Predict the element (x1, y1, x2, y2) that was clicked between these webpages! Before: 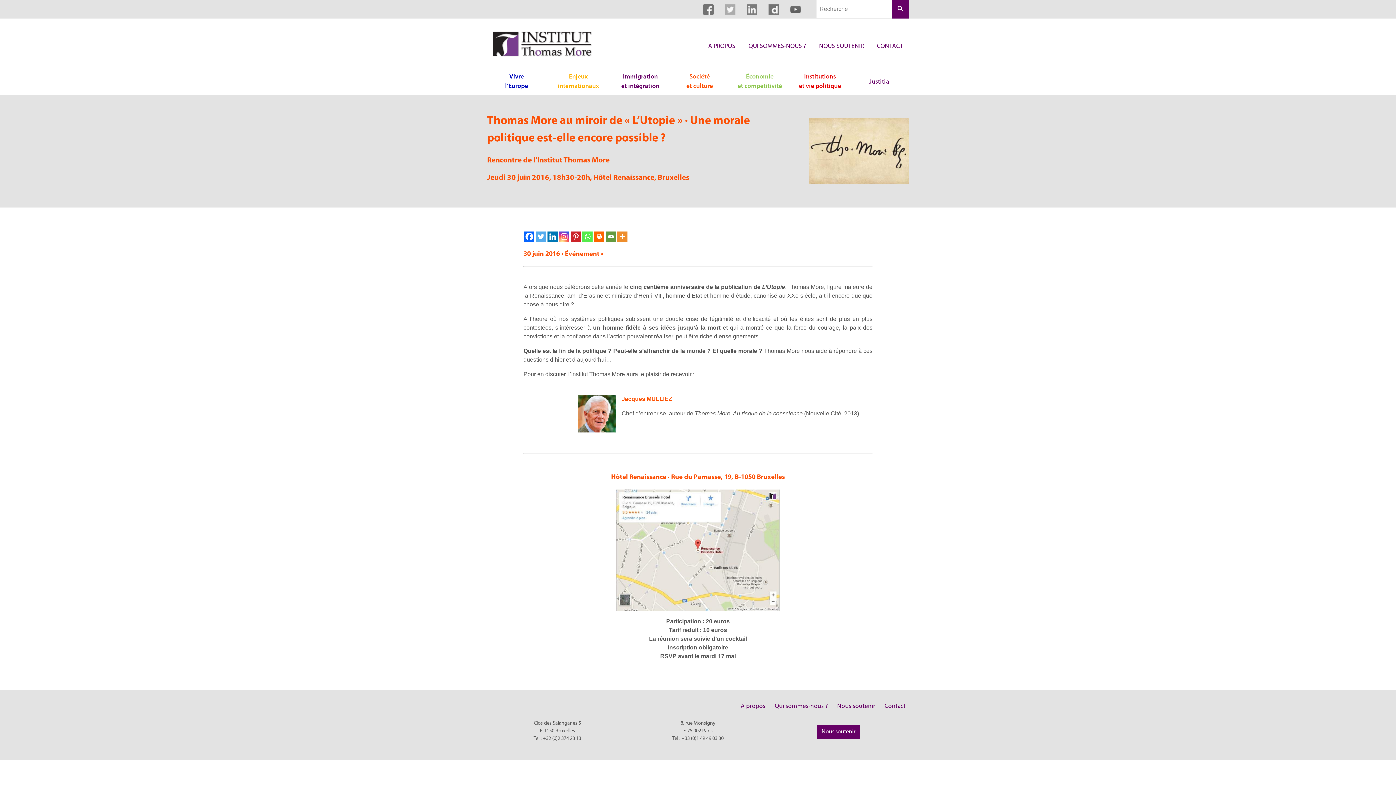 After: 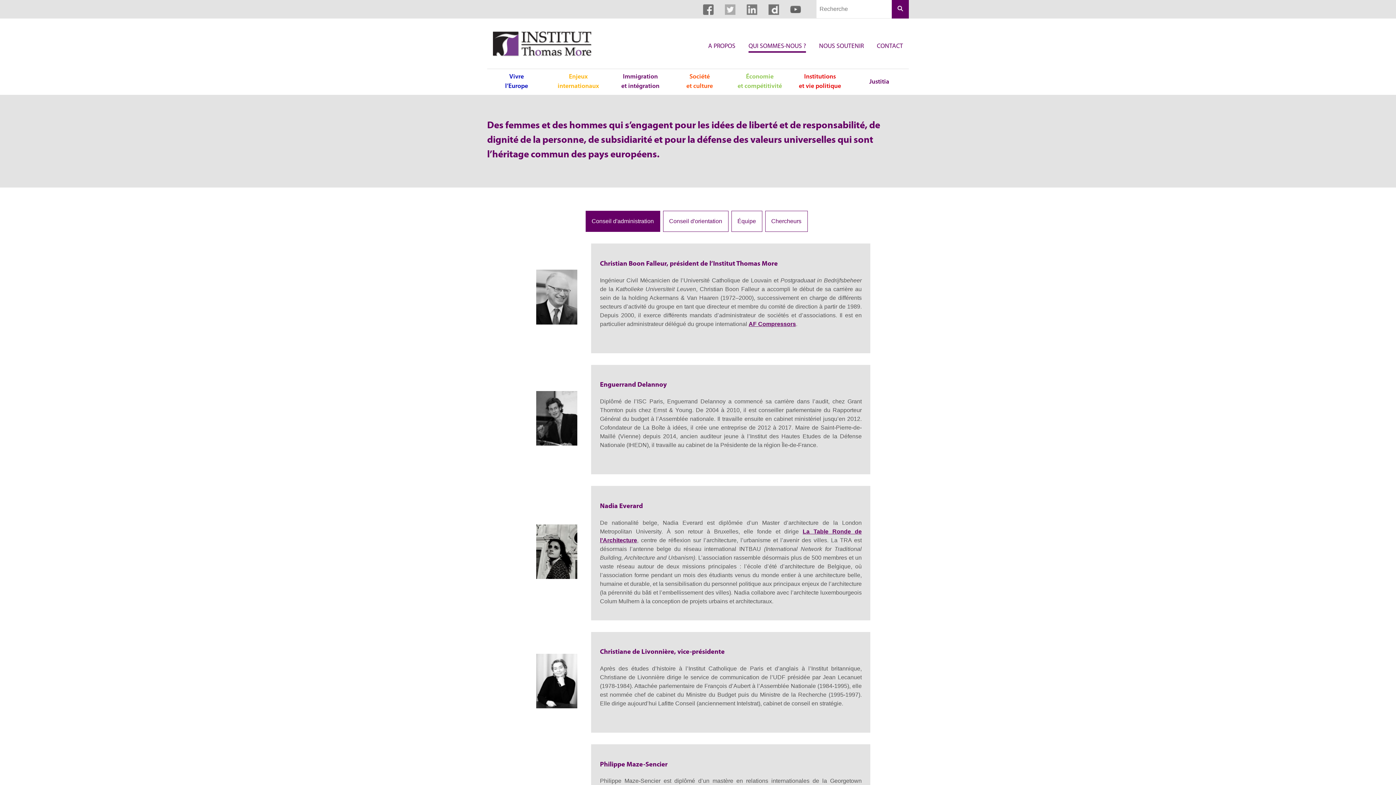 Action: bbox: (771, 699, 831, 714) label: Qui sommes-nous ?